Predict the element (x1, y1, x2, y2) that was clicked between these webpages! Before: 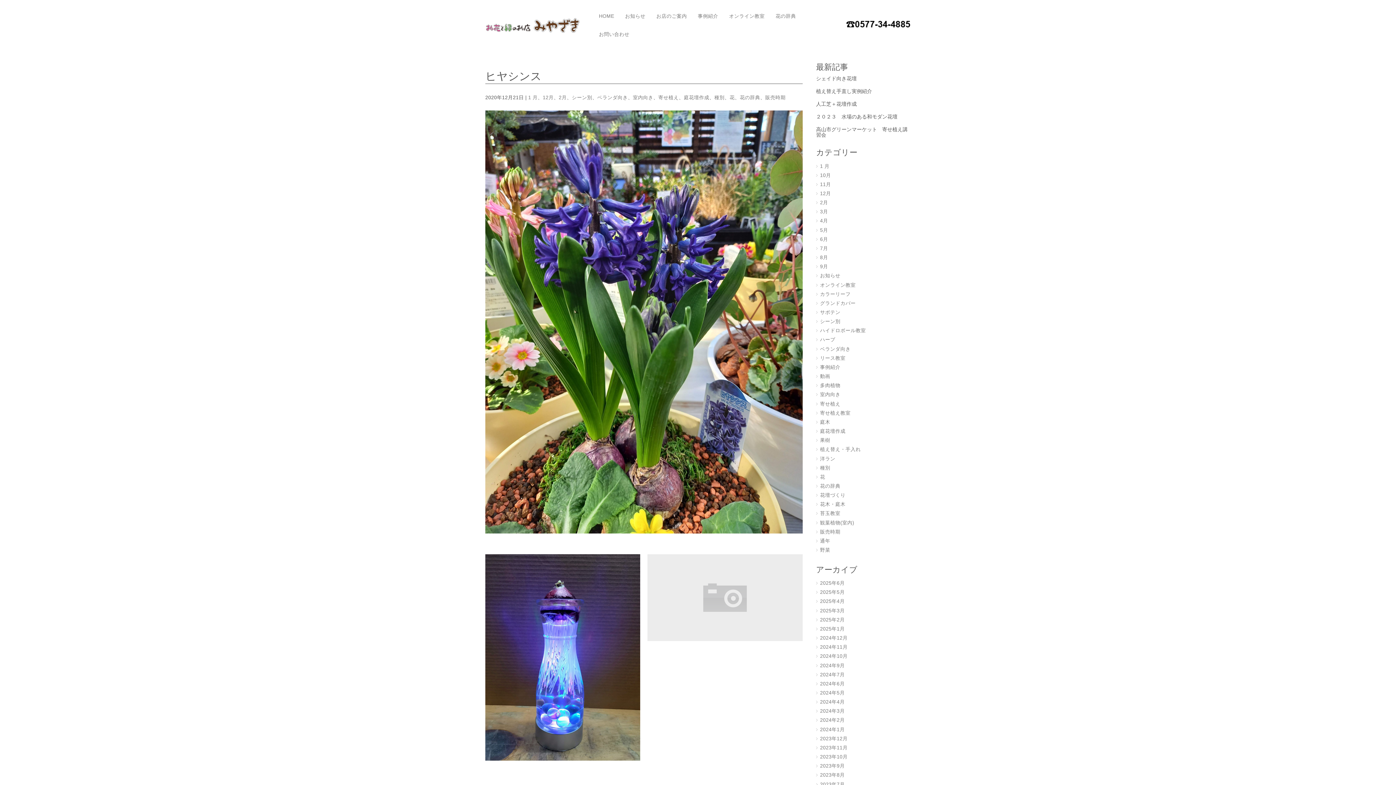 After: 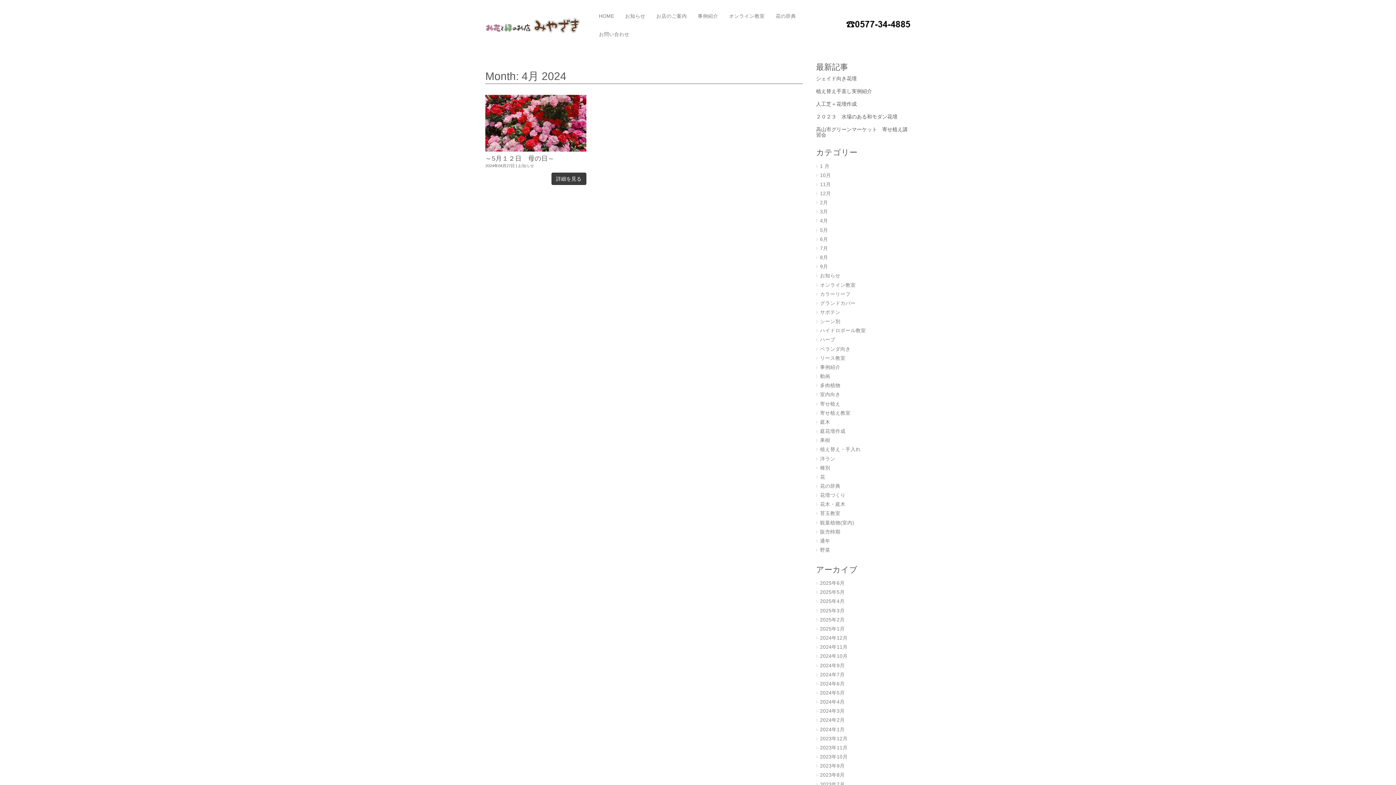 Action: bbox: (820, 699, 844, 705) label: 2024年4月